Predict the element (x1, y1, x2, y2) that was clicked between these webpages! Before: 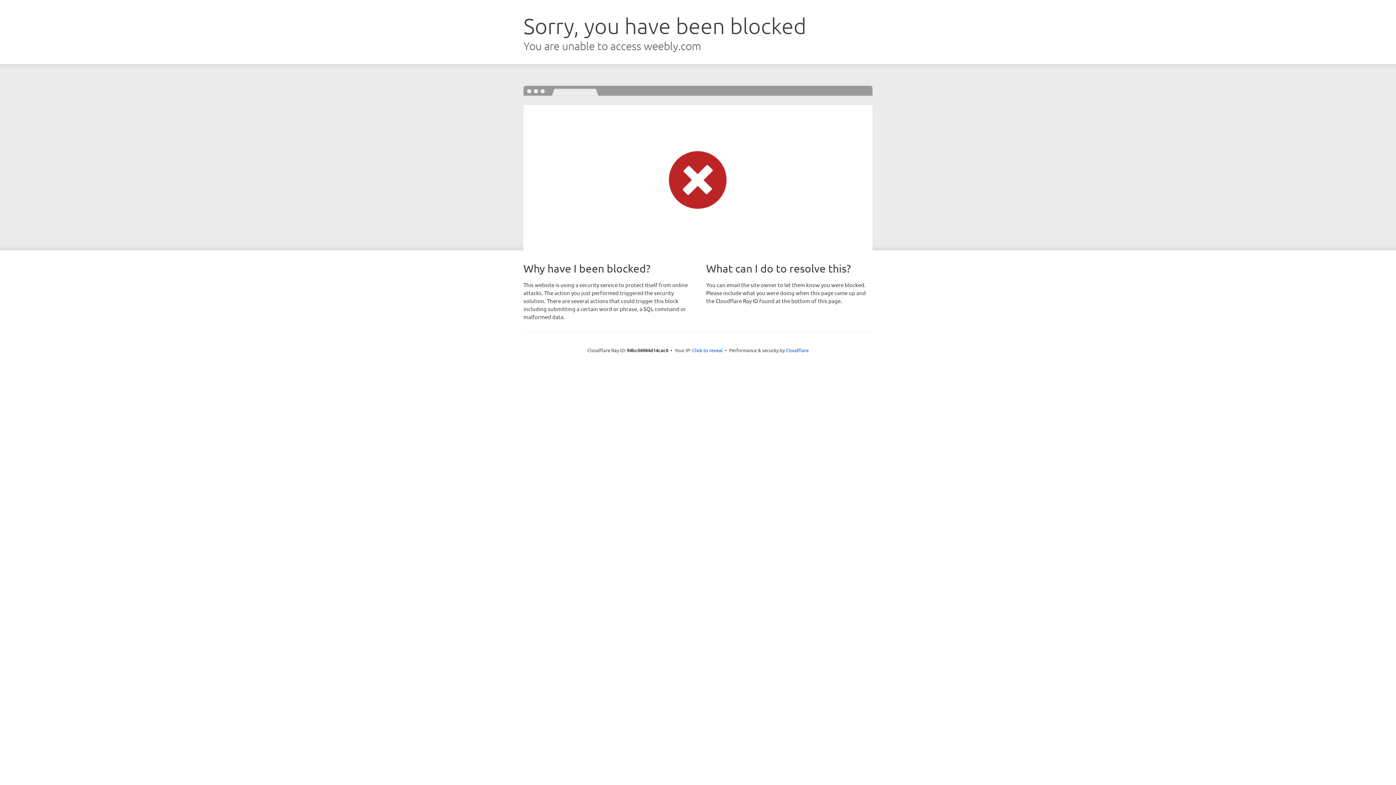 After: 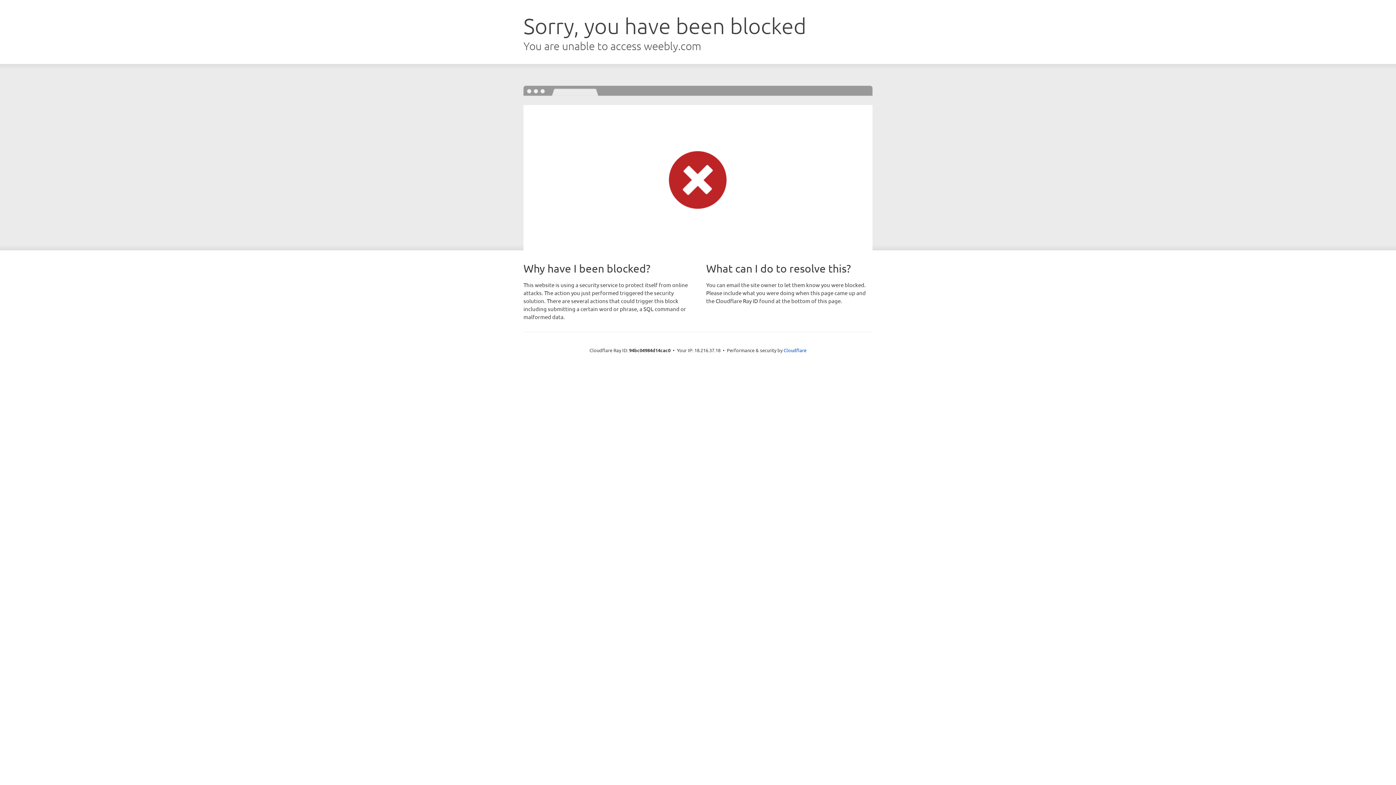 Action: label: Click to reveal bbox: (692, 346, 722, 353)